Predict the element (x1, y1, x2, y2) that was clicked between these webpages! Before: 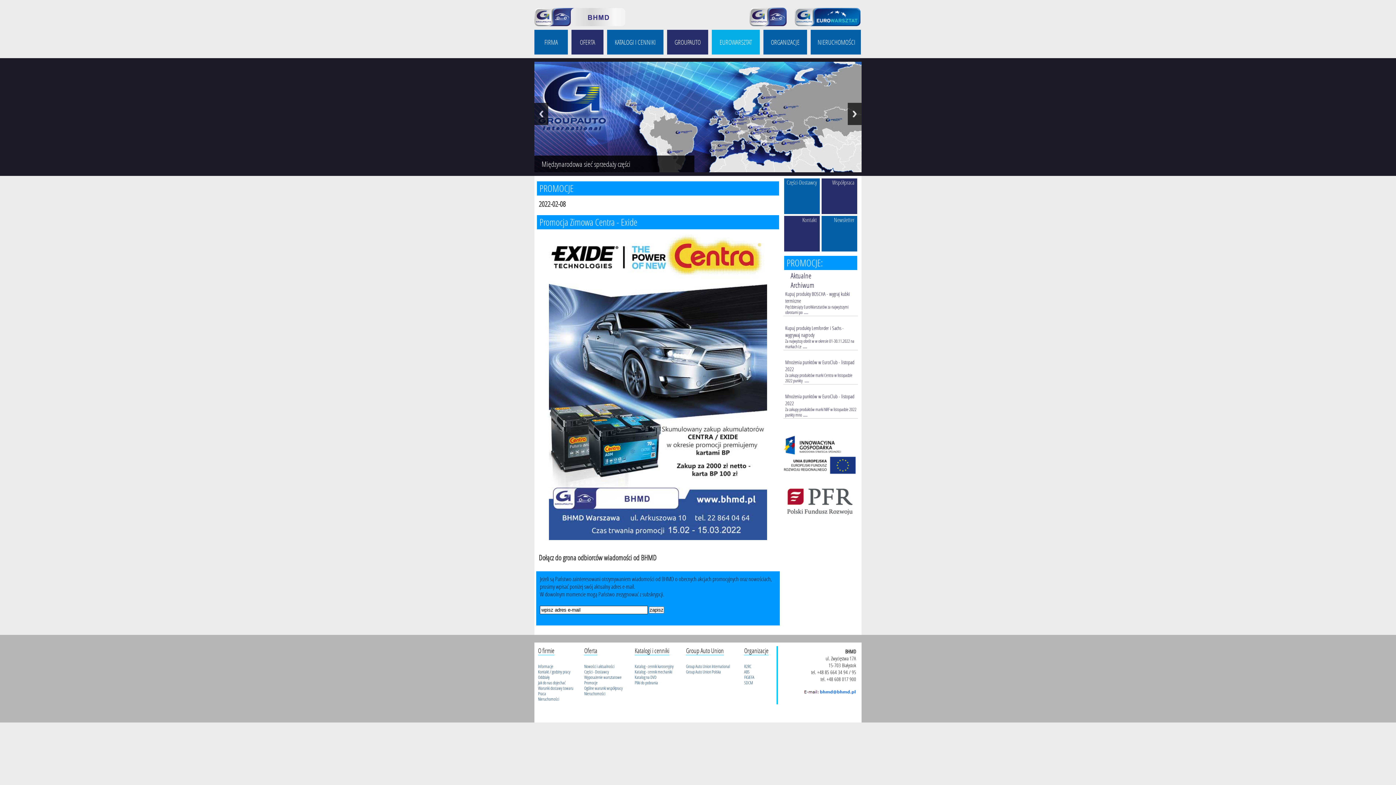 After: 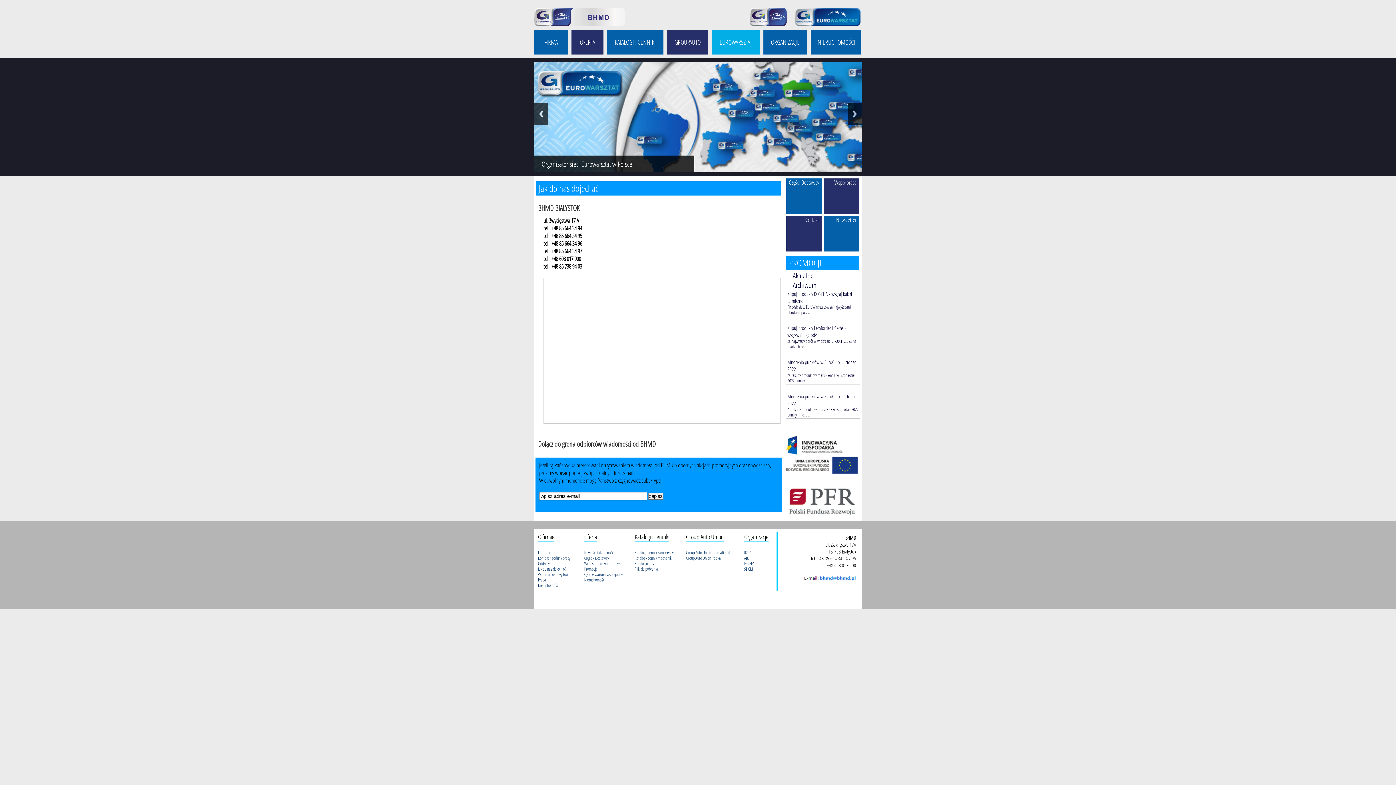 Action: label: Jak do nas dojechać bbox: (538, 680, 565, 685)